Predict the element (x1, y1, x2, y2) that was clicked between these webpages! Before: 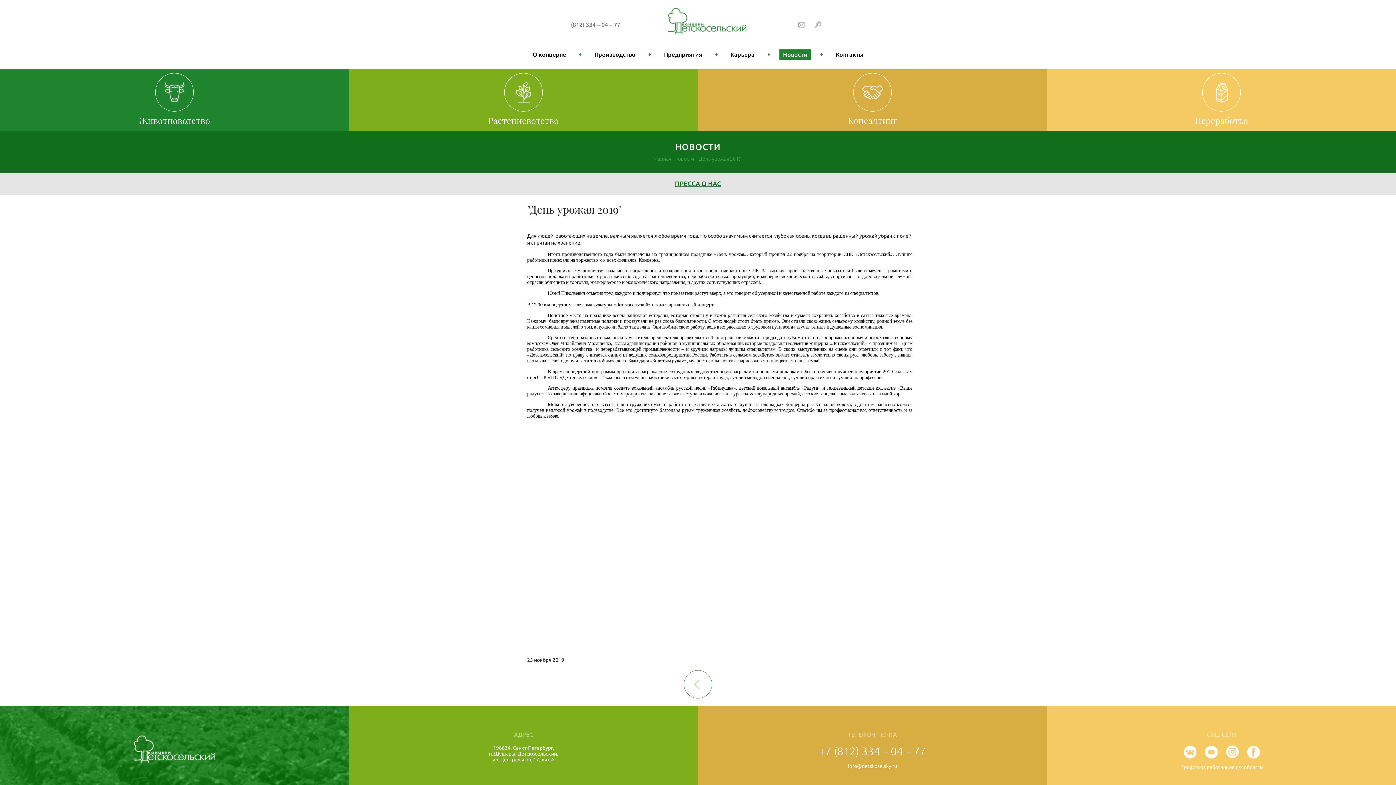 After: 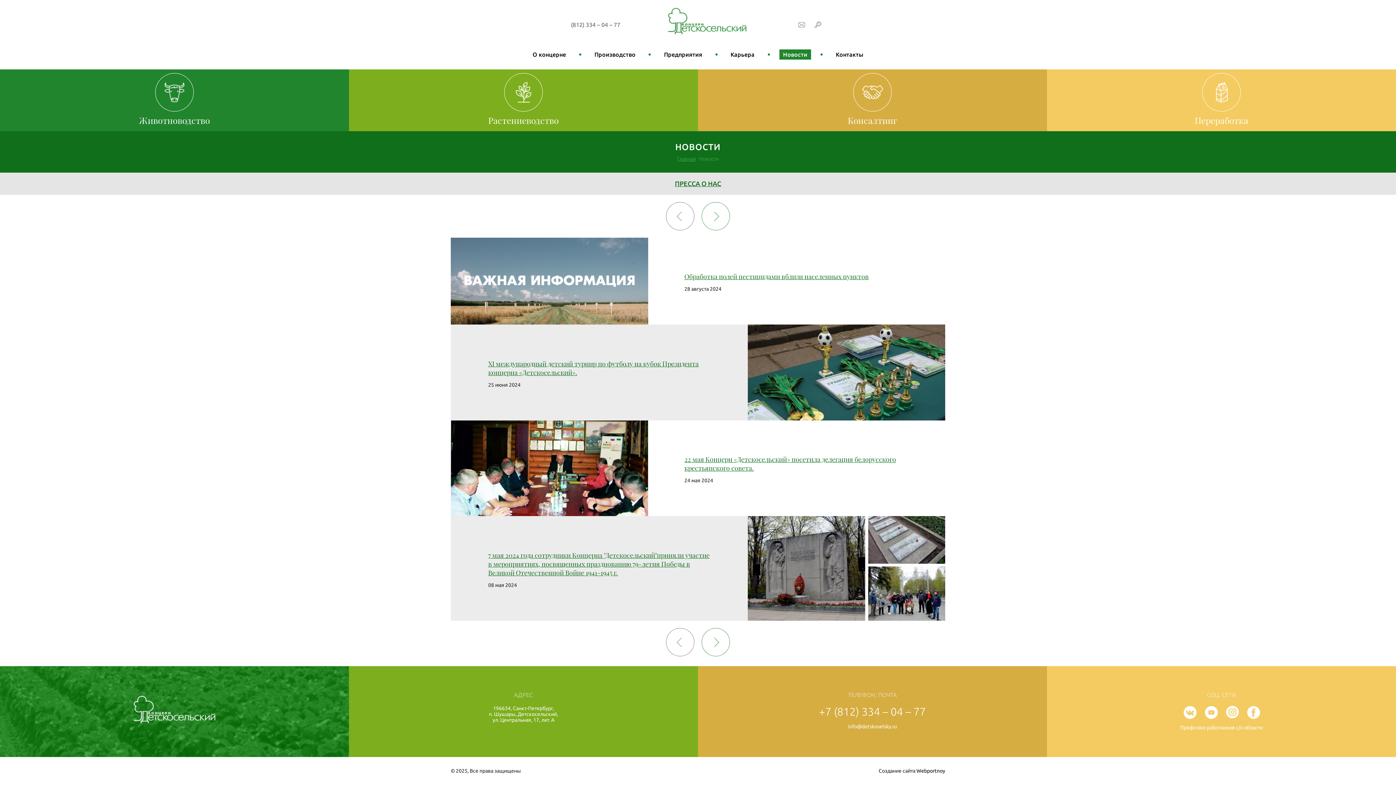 Action: label: Новости bbox: (779, 49, 811, 59)